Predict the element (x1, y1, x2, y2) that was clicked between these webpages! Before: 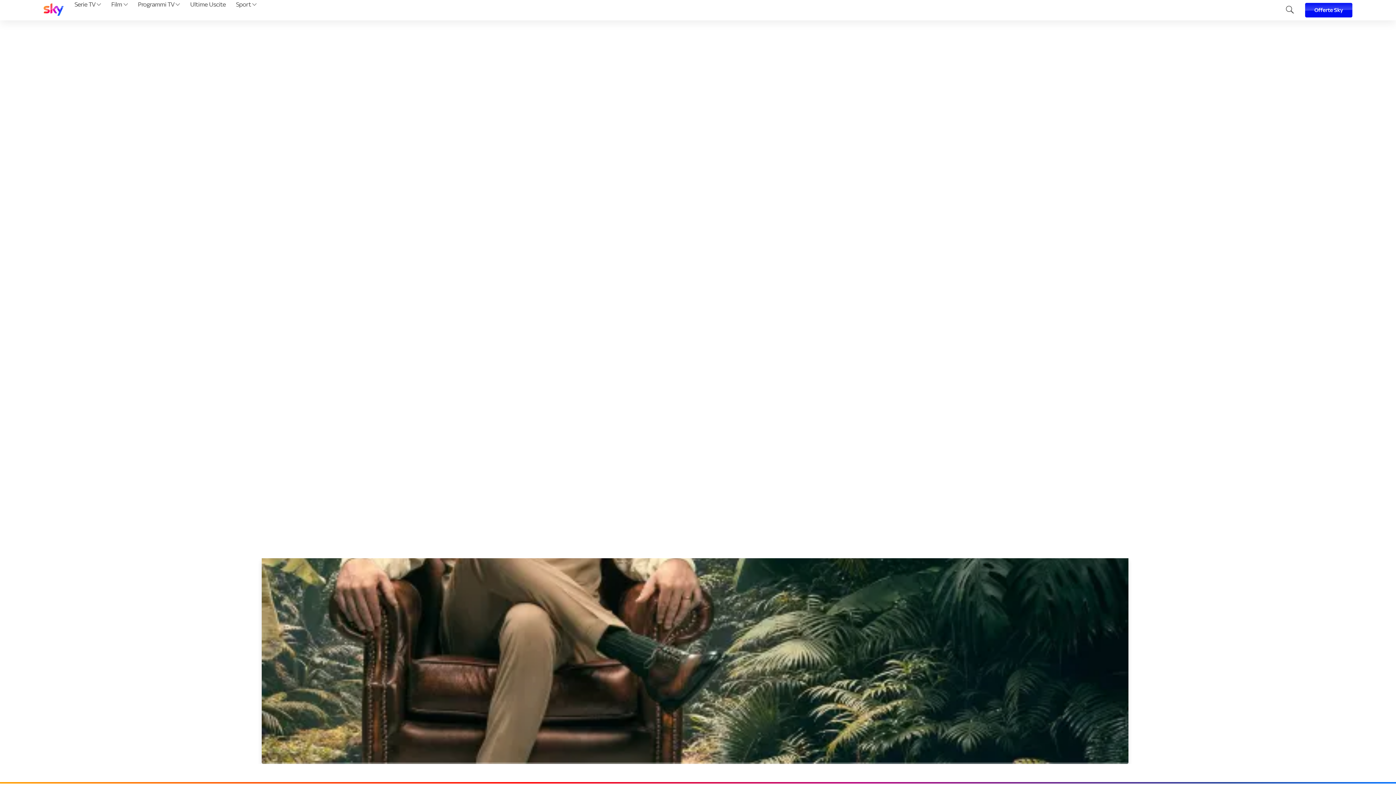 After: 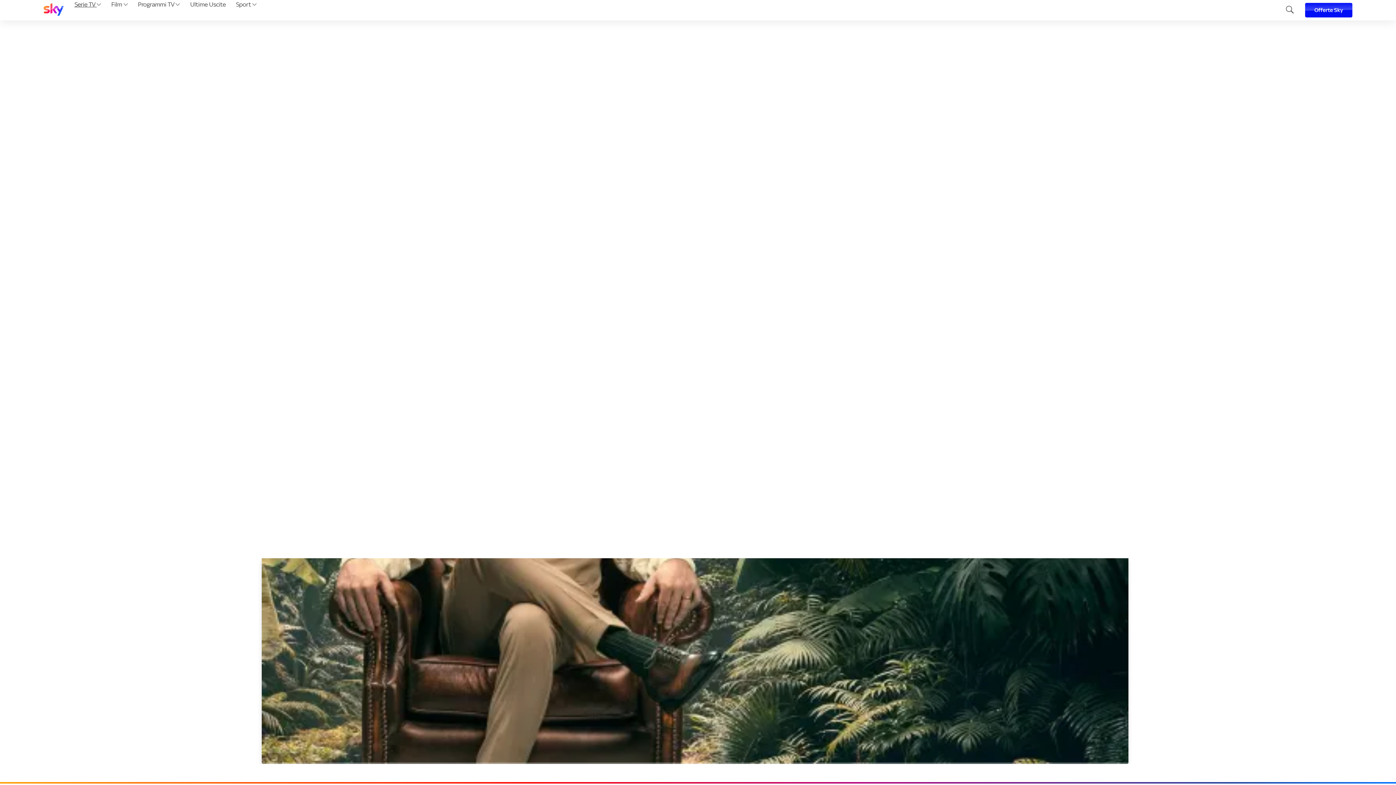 Action: bbox: (72, 0, 103, 20) label: Serie TV 